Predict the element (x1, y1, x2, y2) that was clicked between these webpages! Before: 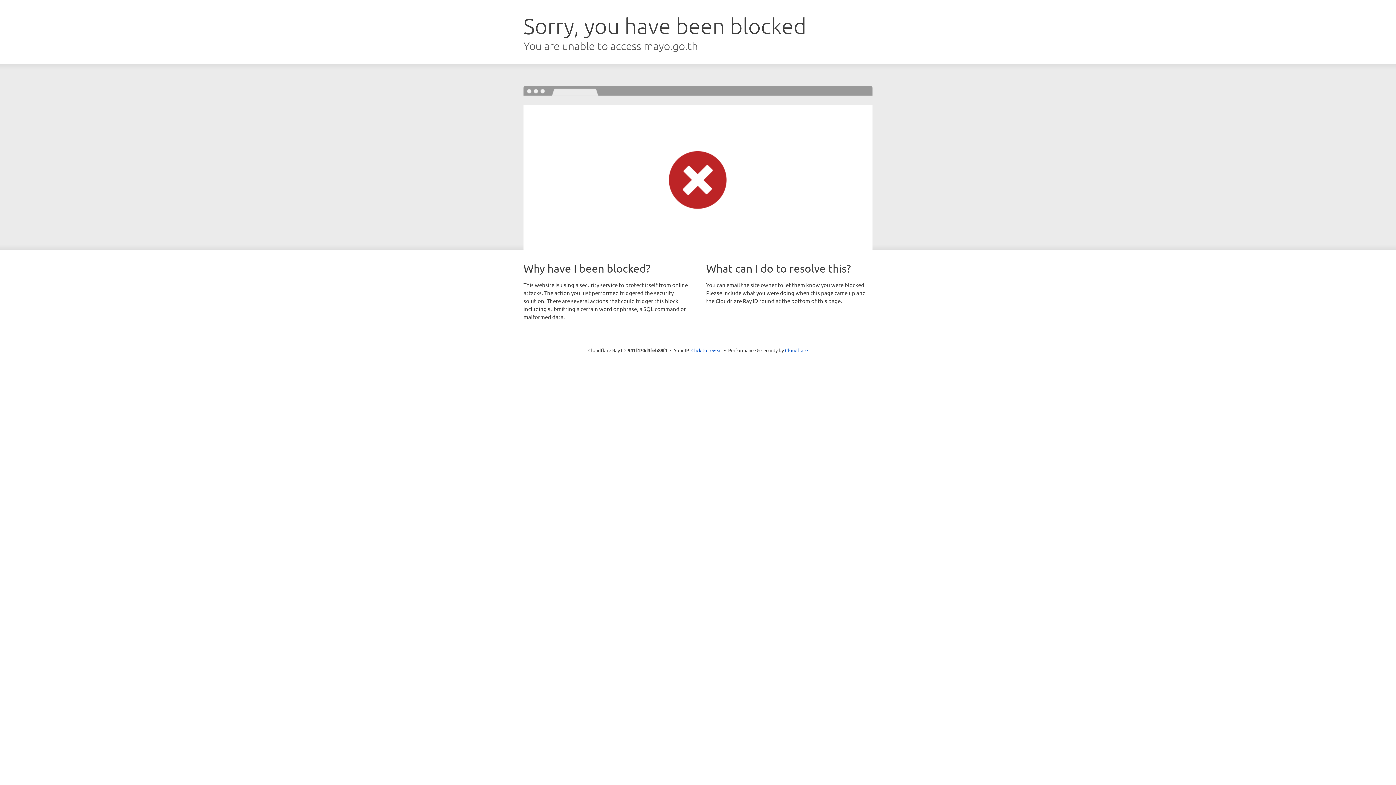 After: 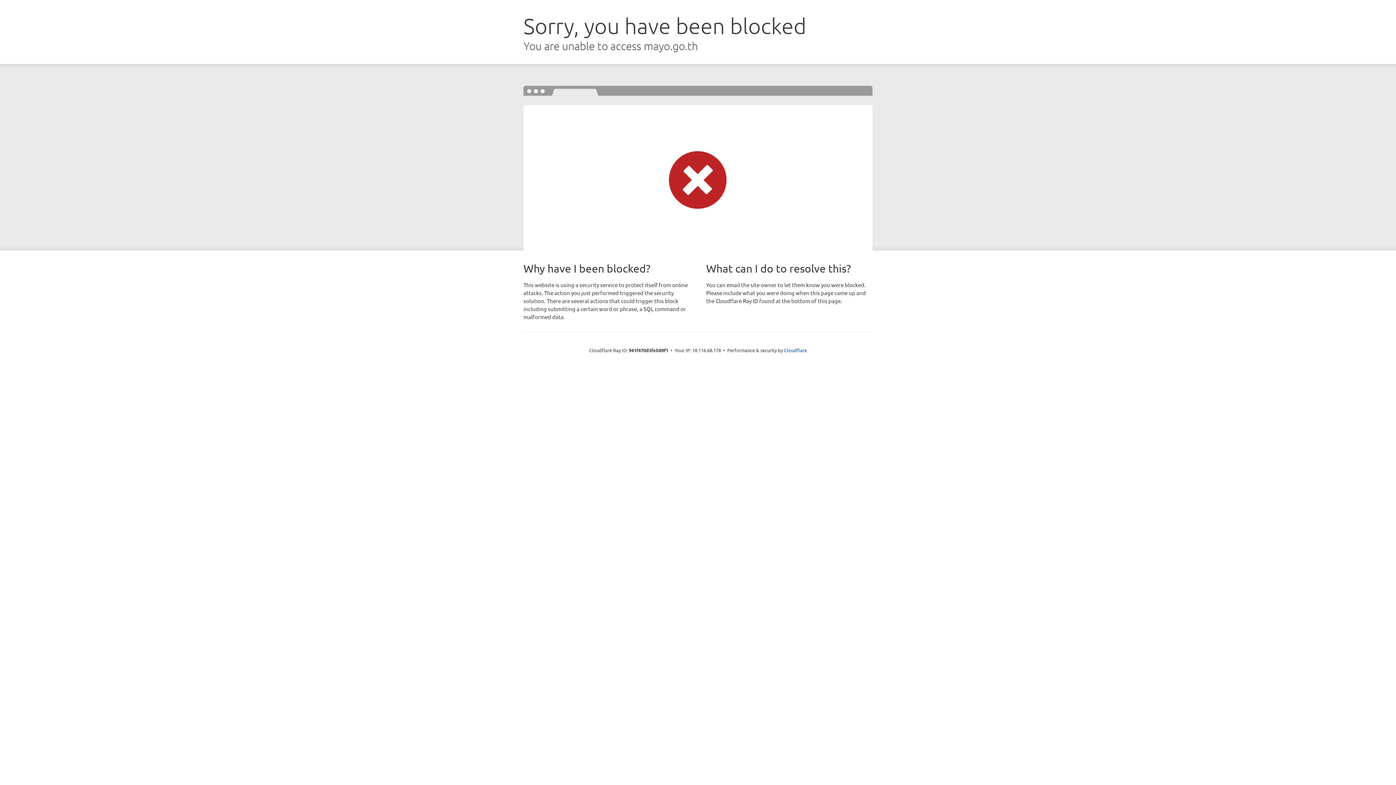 Action: bbox: (691, 346, 722, 353) label: Click to reveal